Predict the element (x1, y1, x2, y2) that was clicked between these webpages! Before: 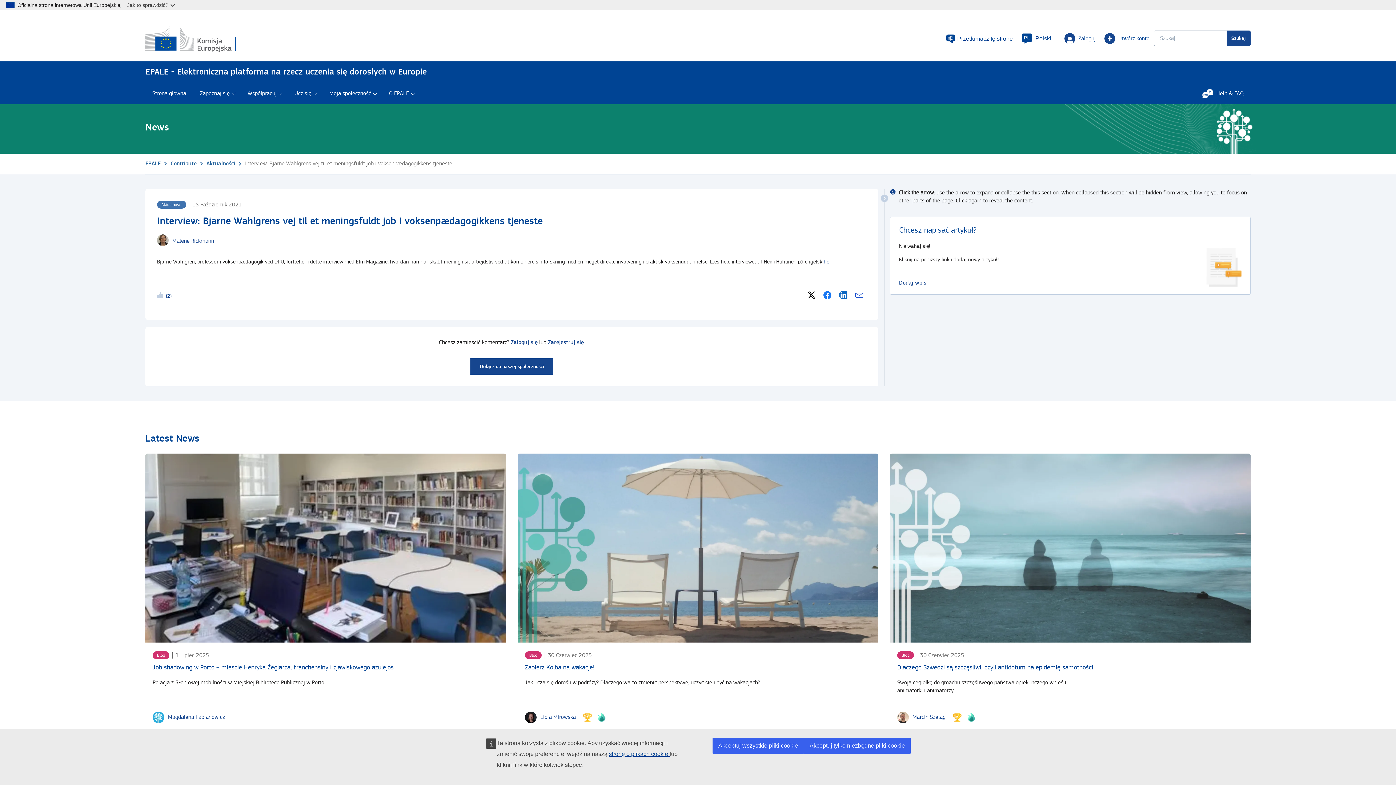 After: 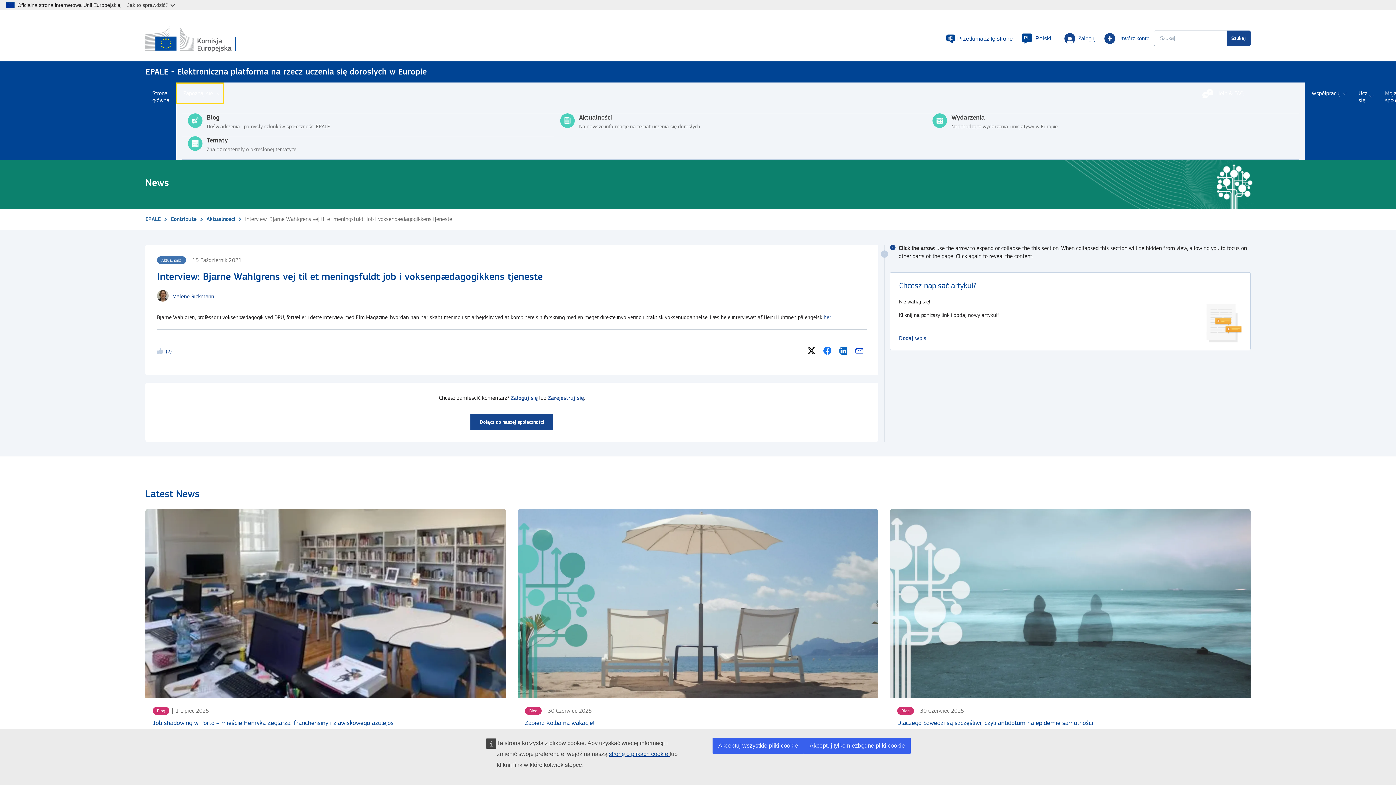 Action: bbox: (193, 82, 240, 104) label: Zapoznaj się